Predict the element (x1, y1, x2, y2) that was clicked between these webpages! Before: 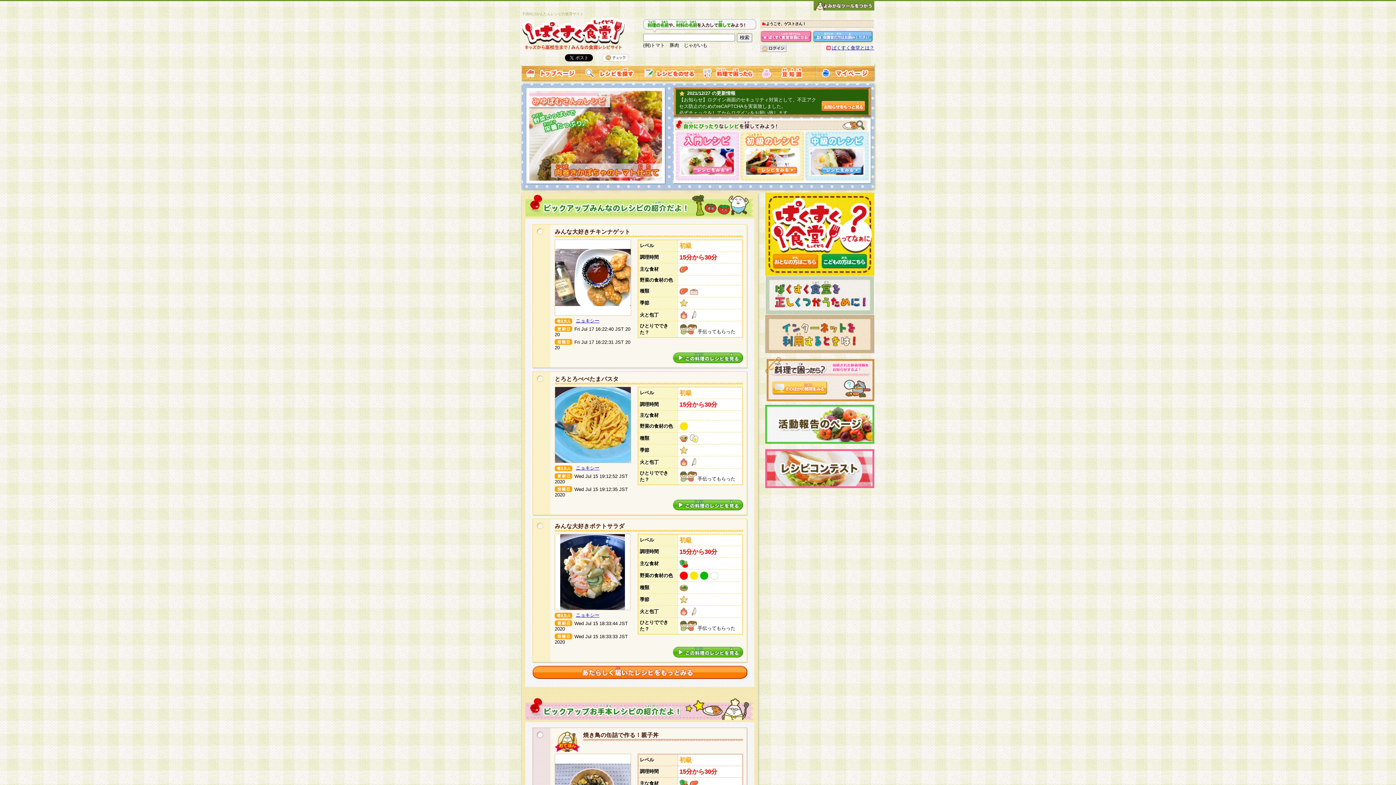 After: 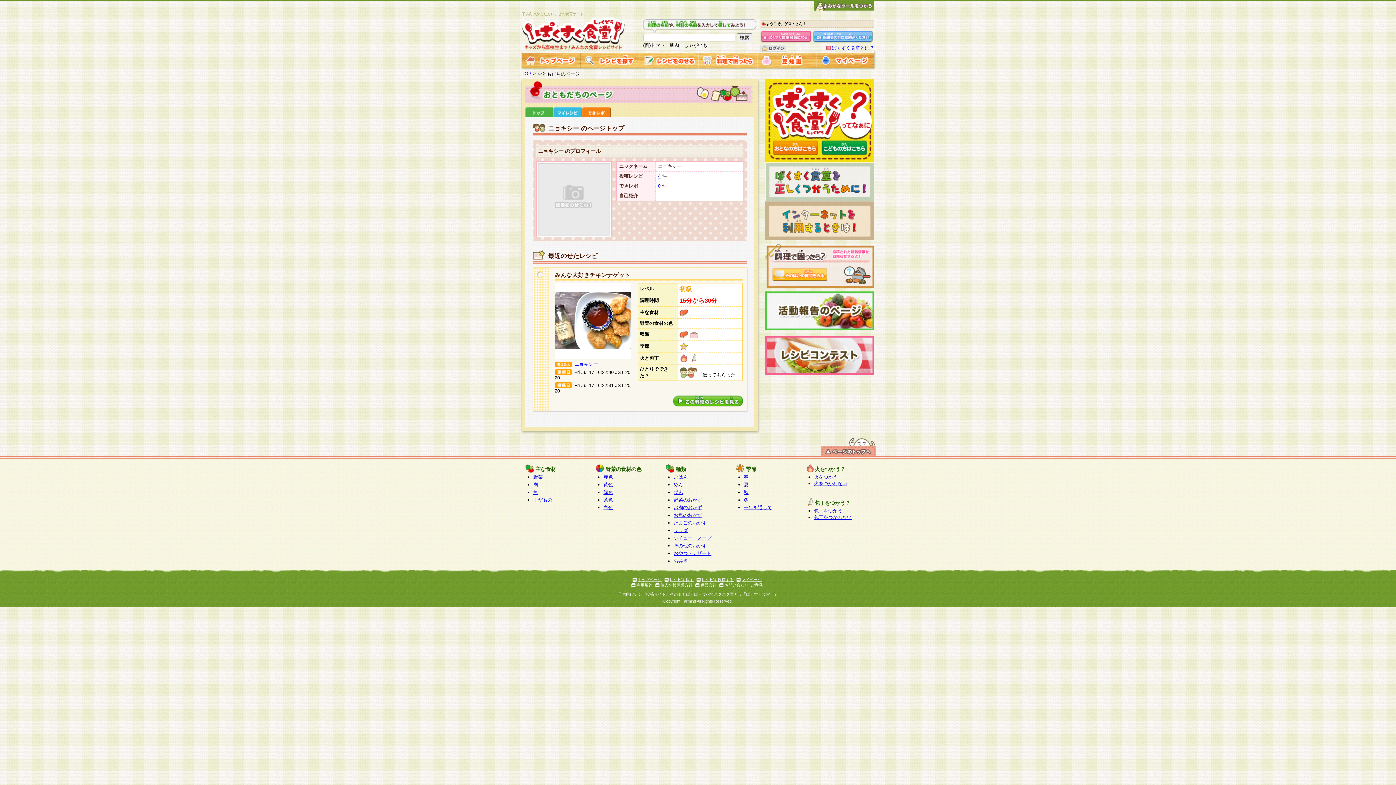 Action: bbox: (576, 612, 599, 618) label: ニョキシー